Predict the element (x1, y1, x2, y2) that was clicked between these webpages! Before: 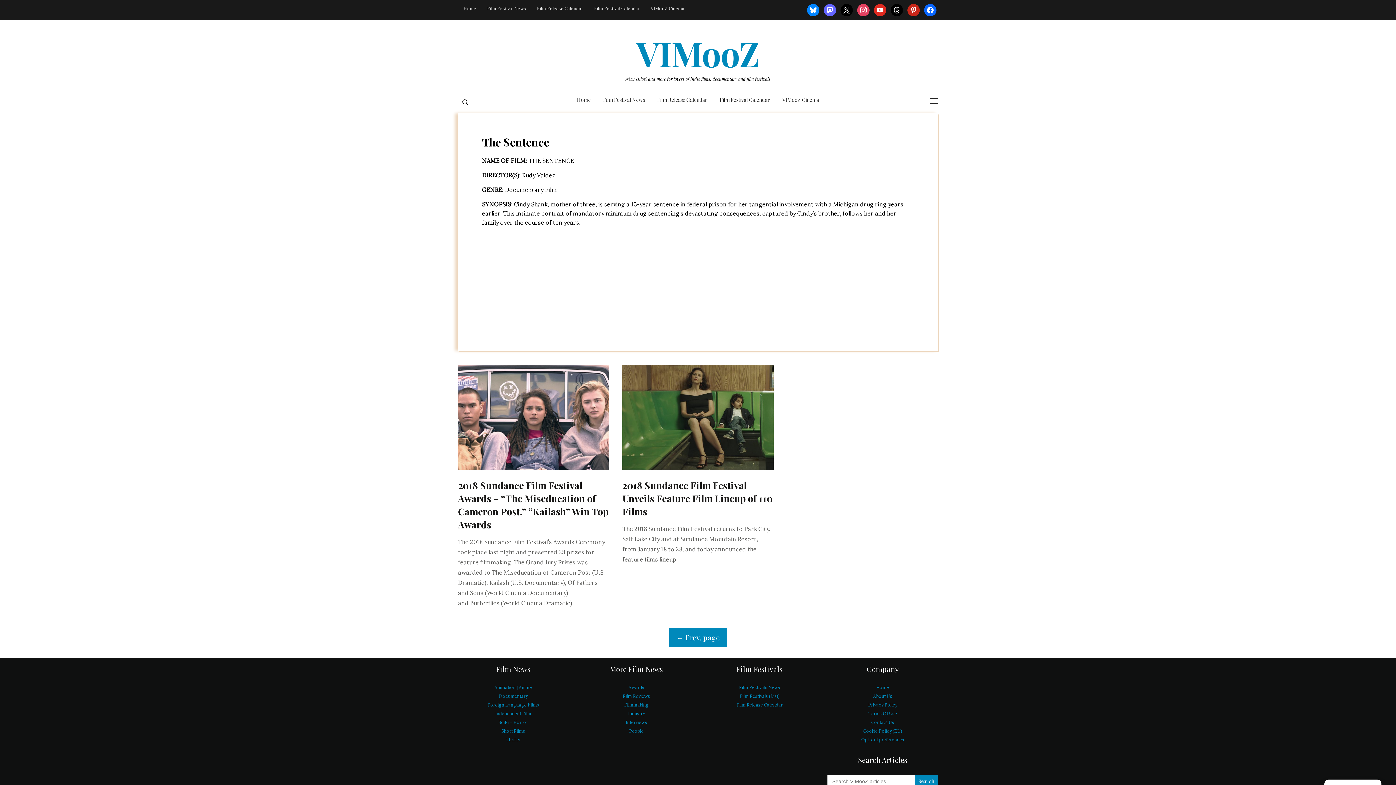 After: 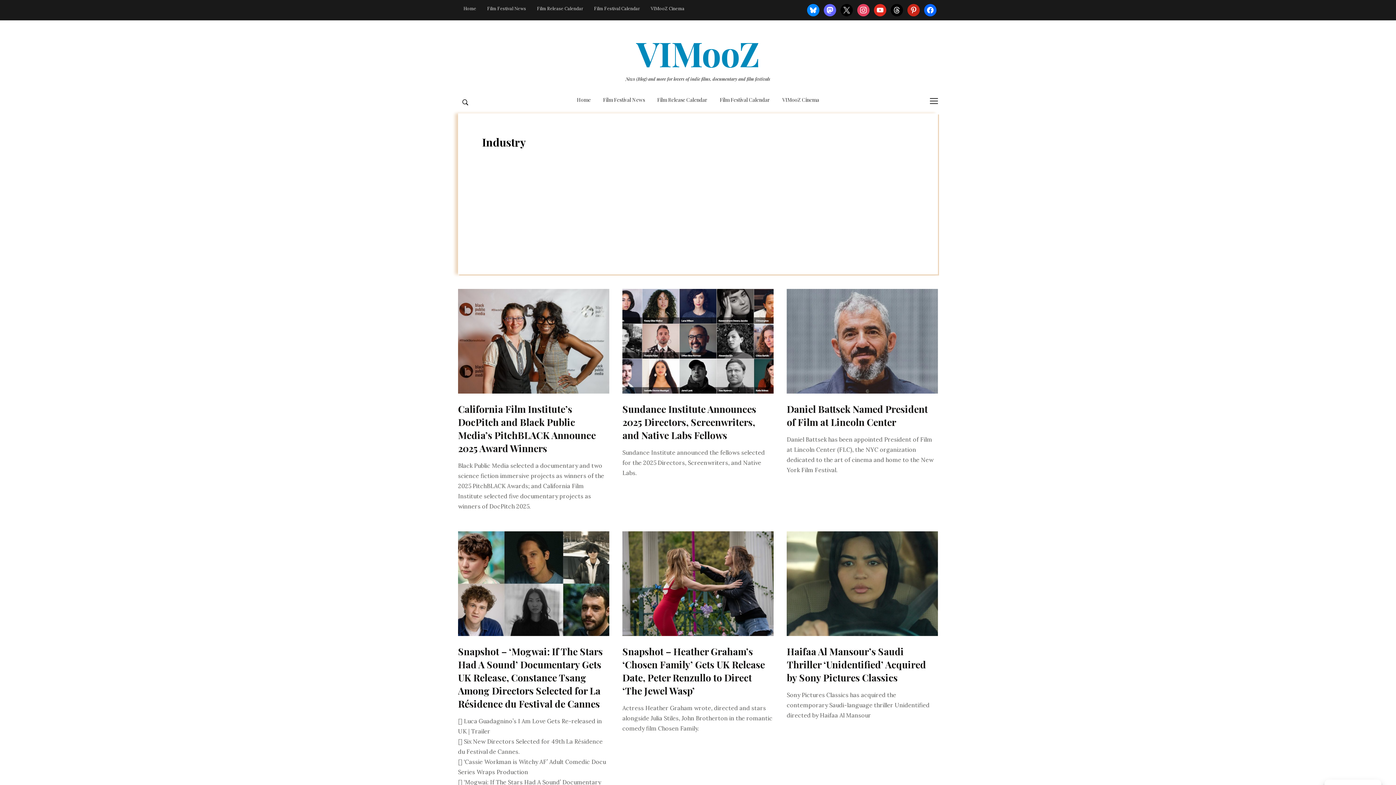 Action: bbox: (628, 711, 644, 716) label: Industry